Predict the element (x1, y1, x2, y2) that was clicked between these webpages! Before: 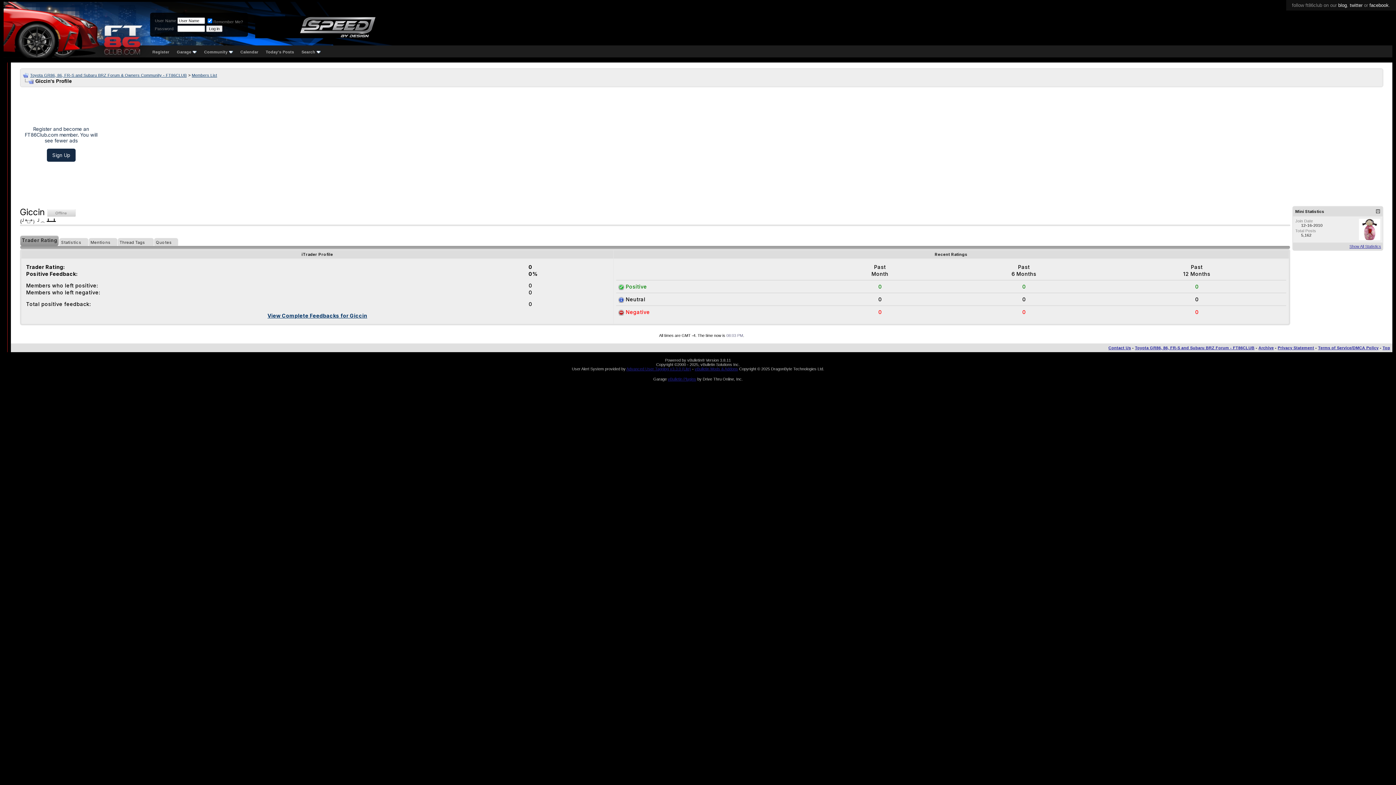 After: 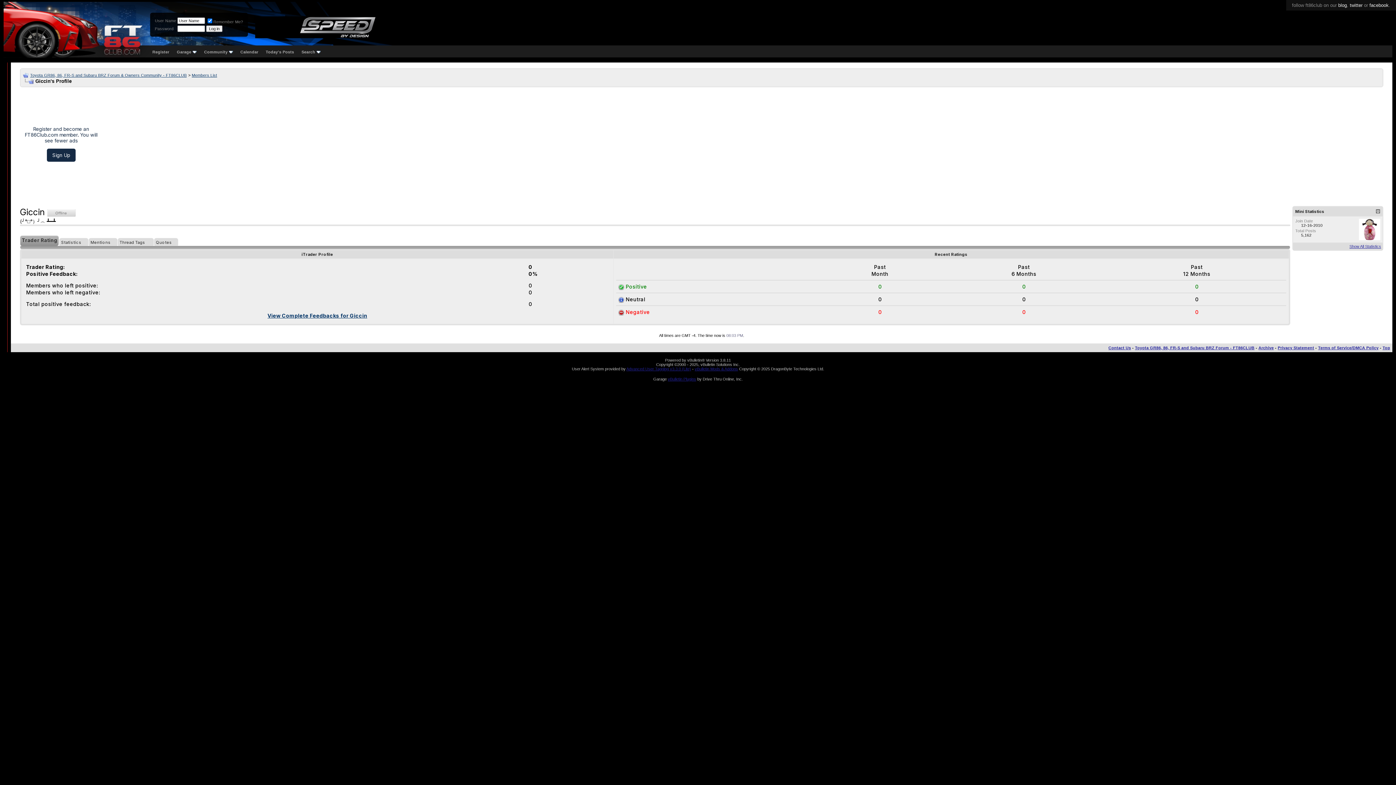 Action: bbox: (1382, 345, 1390, 350) label: Top